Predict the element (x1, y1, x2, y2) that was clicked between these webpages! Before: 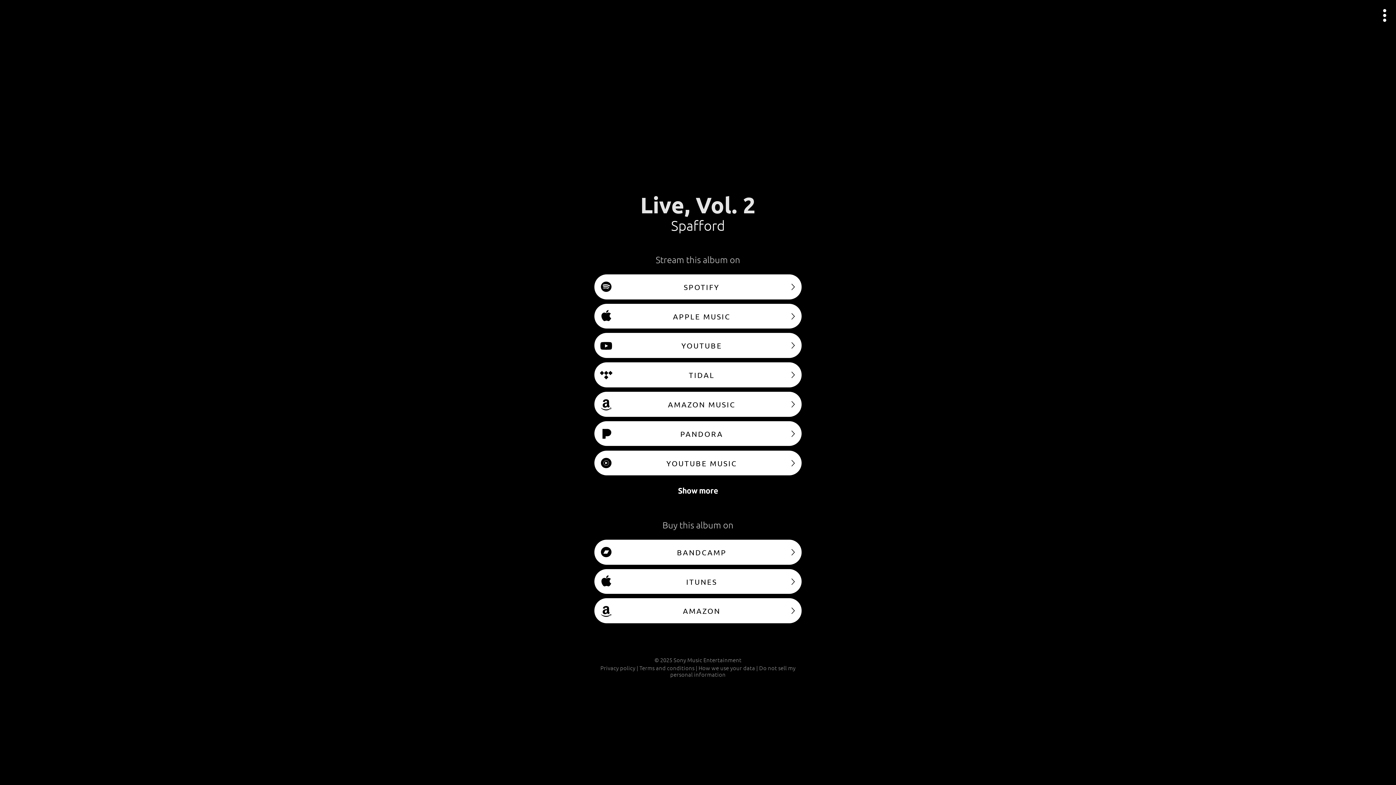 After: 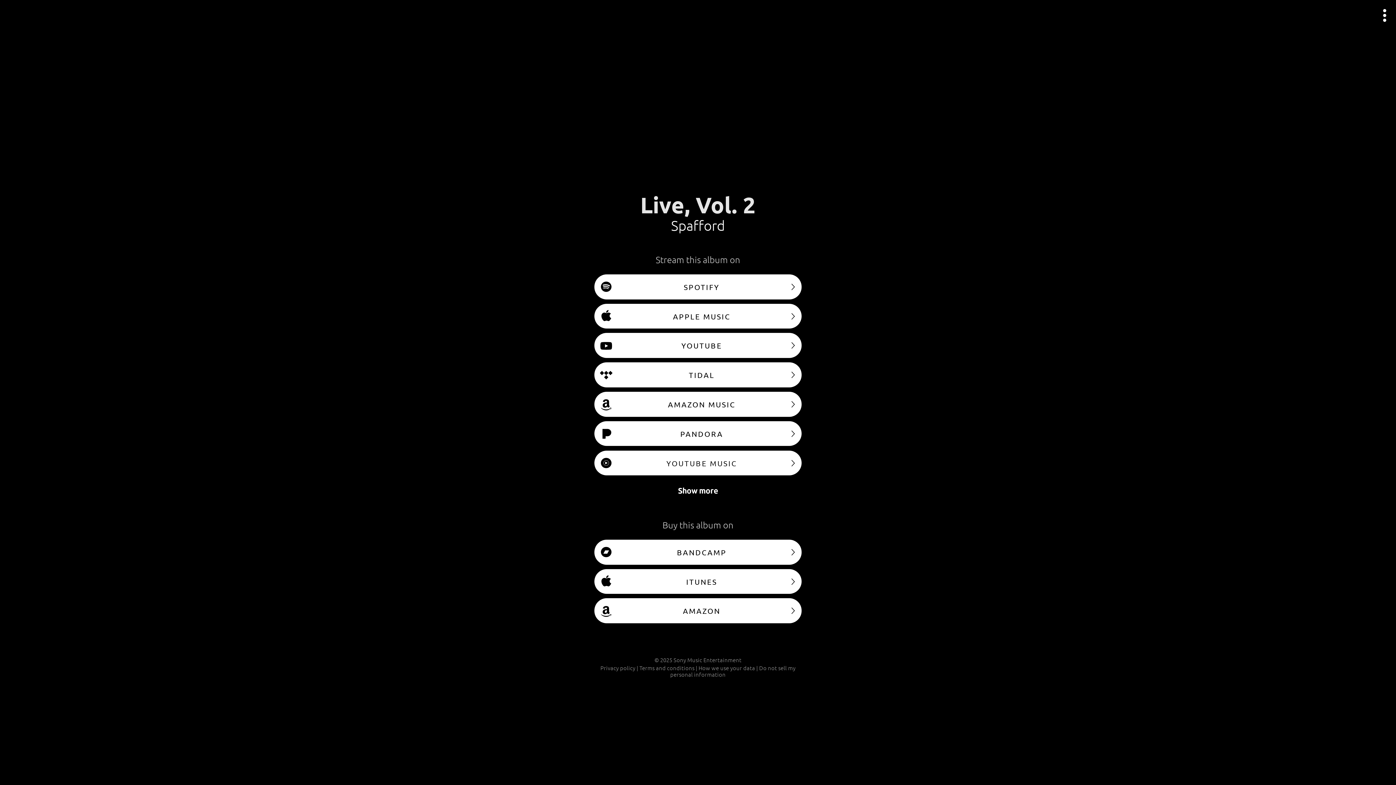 Action: bbox: (594, 450, 801, 475) label: YOUTUBE MUSIC